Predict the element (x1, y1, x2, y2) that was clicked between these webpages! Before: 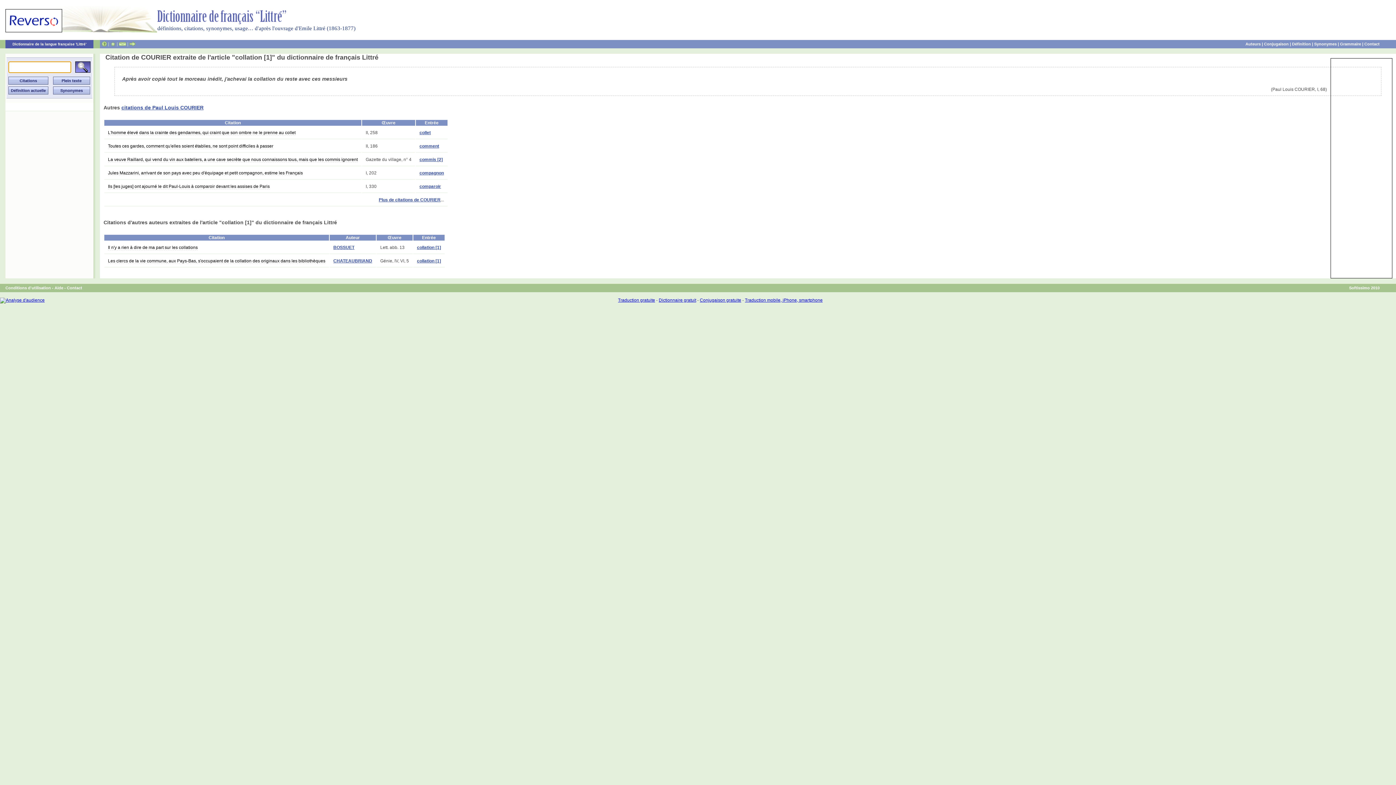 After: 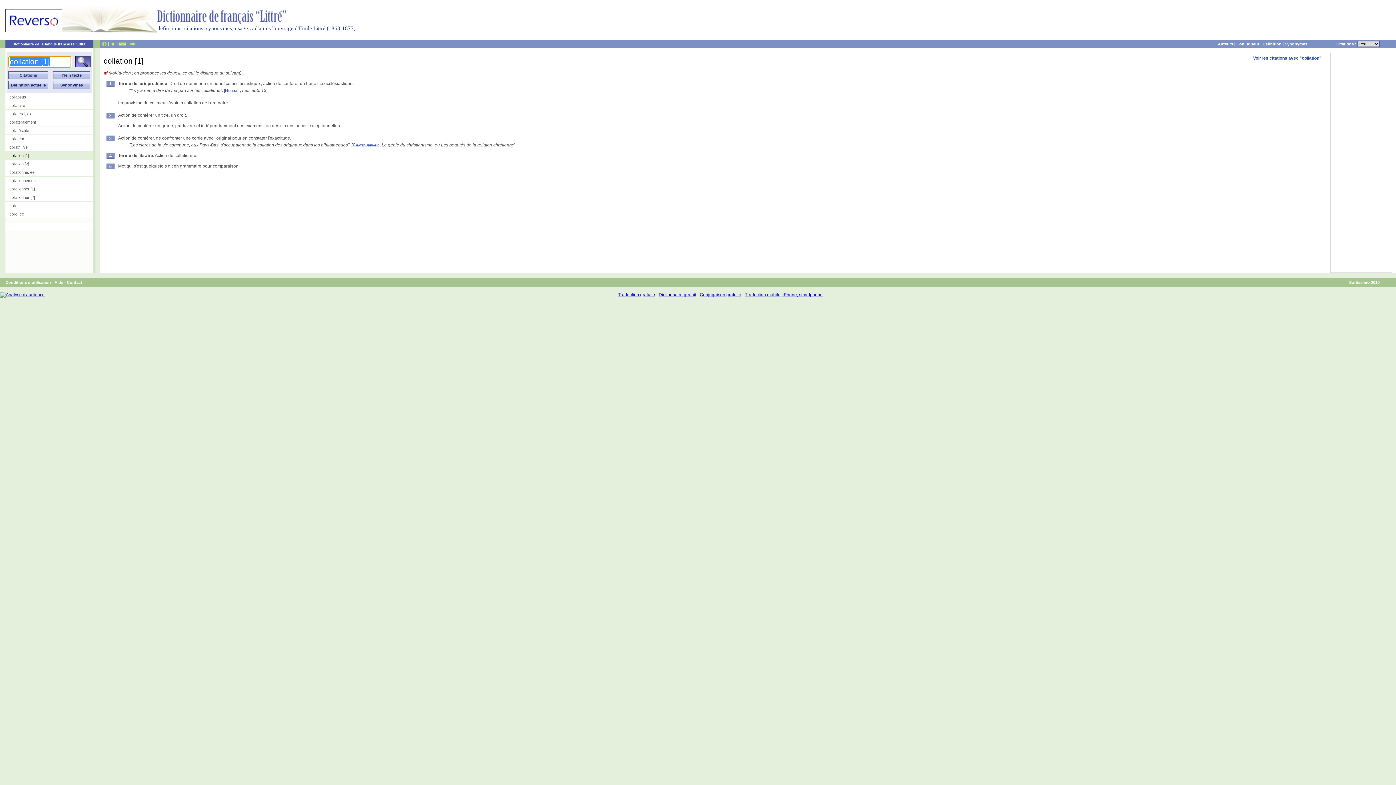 Action: bbox: (417, 258, 441, 263) label: collation [1]